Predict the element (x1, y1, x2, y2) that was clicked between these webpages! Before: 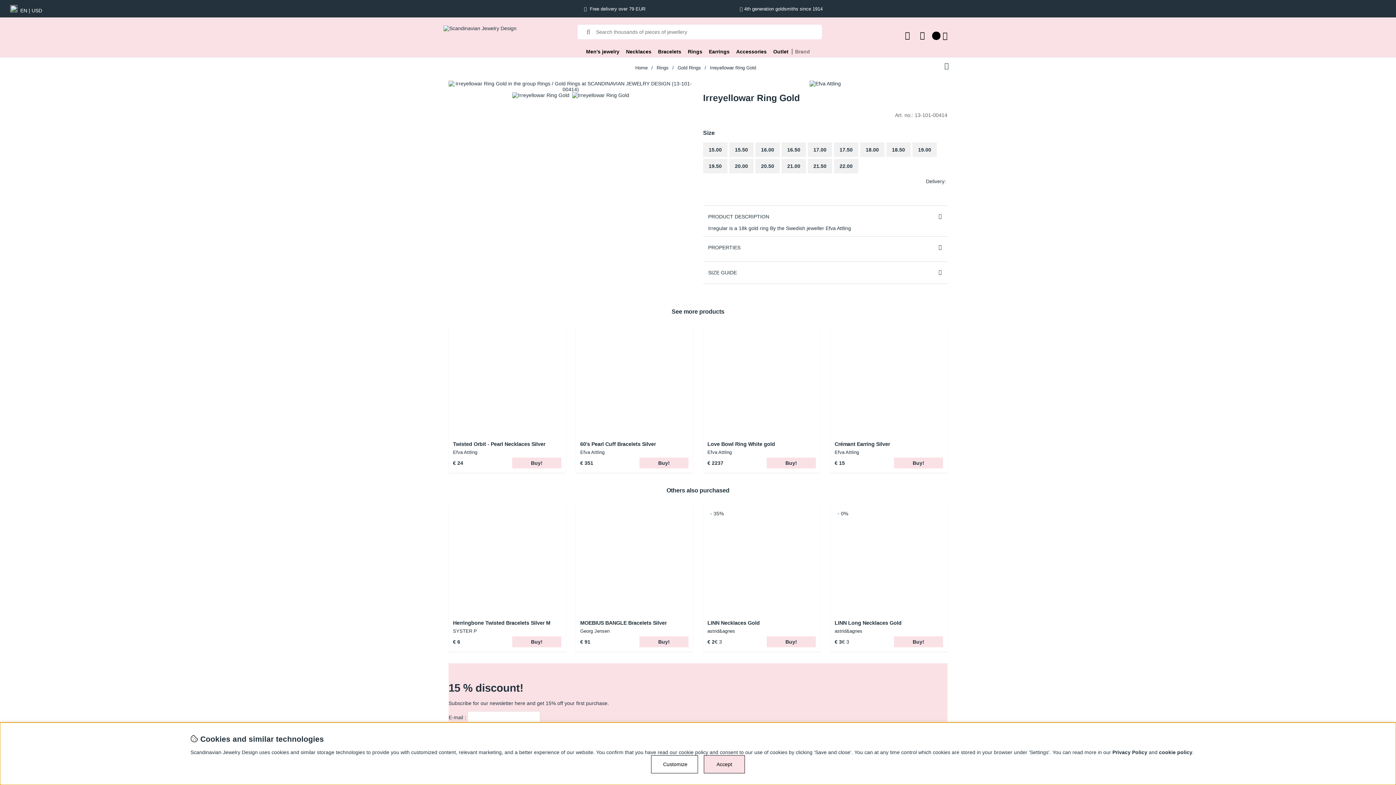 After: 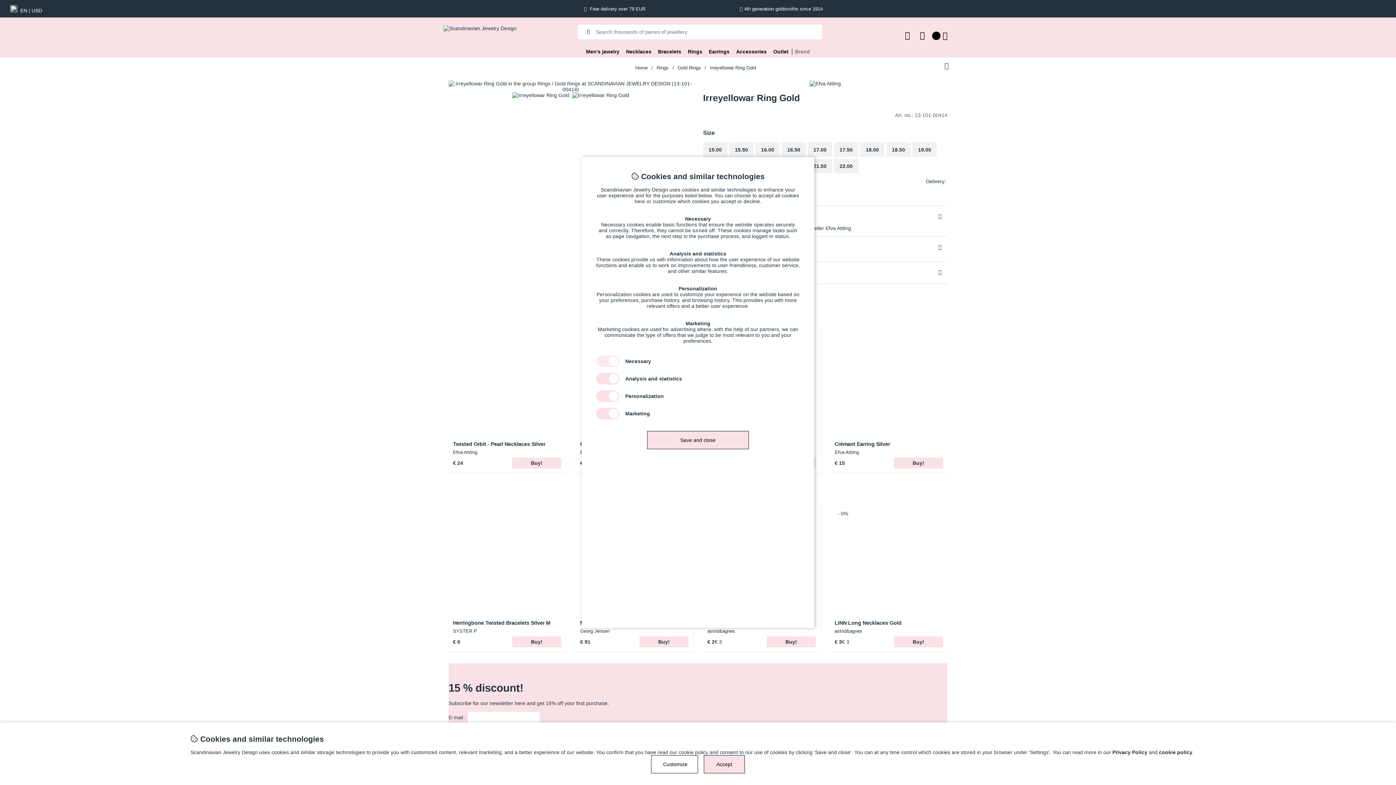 Action: label: Customize bbox: (651, 755, 698, 773)